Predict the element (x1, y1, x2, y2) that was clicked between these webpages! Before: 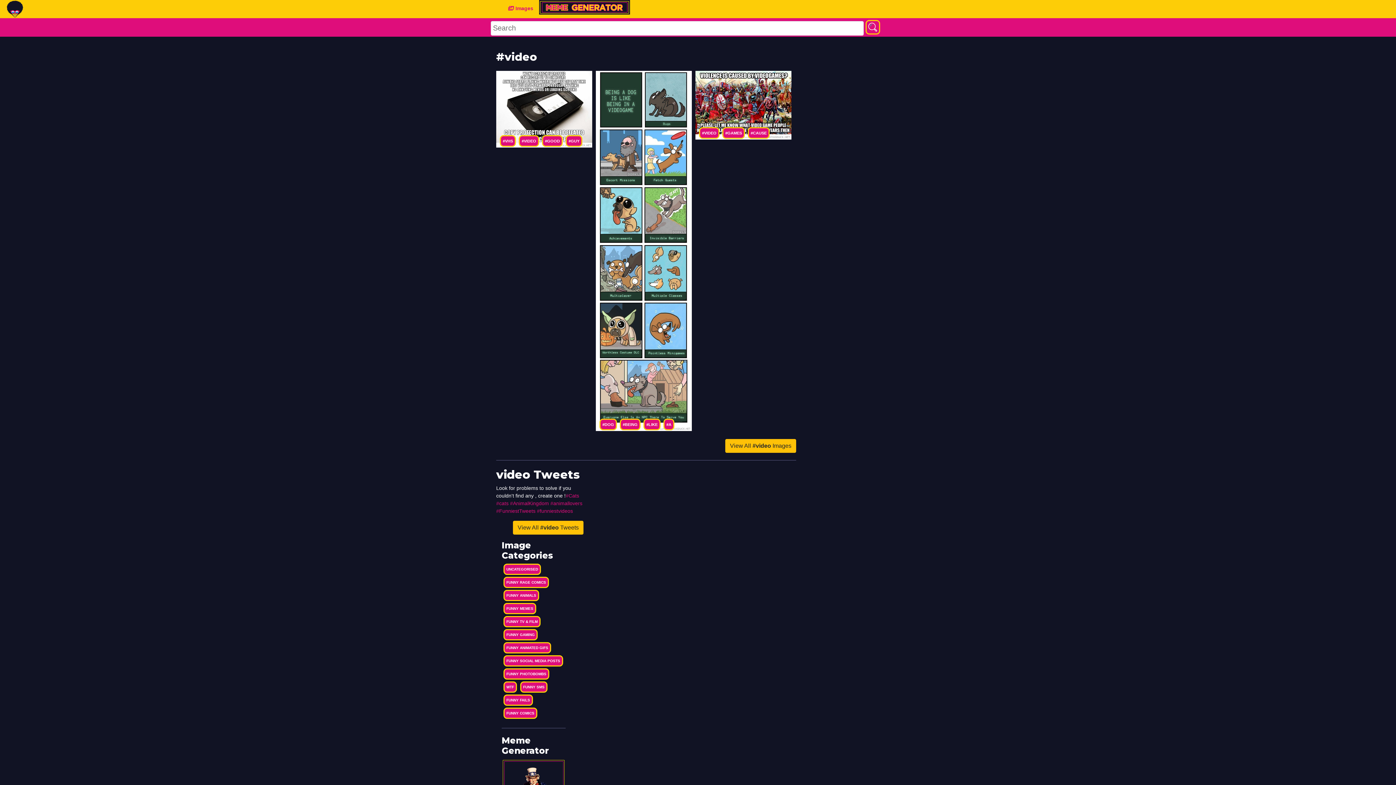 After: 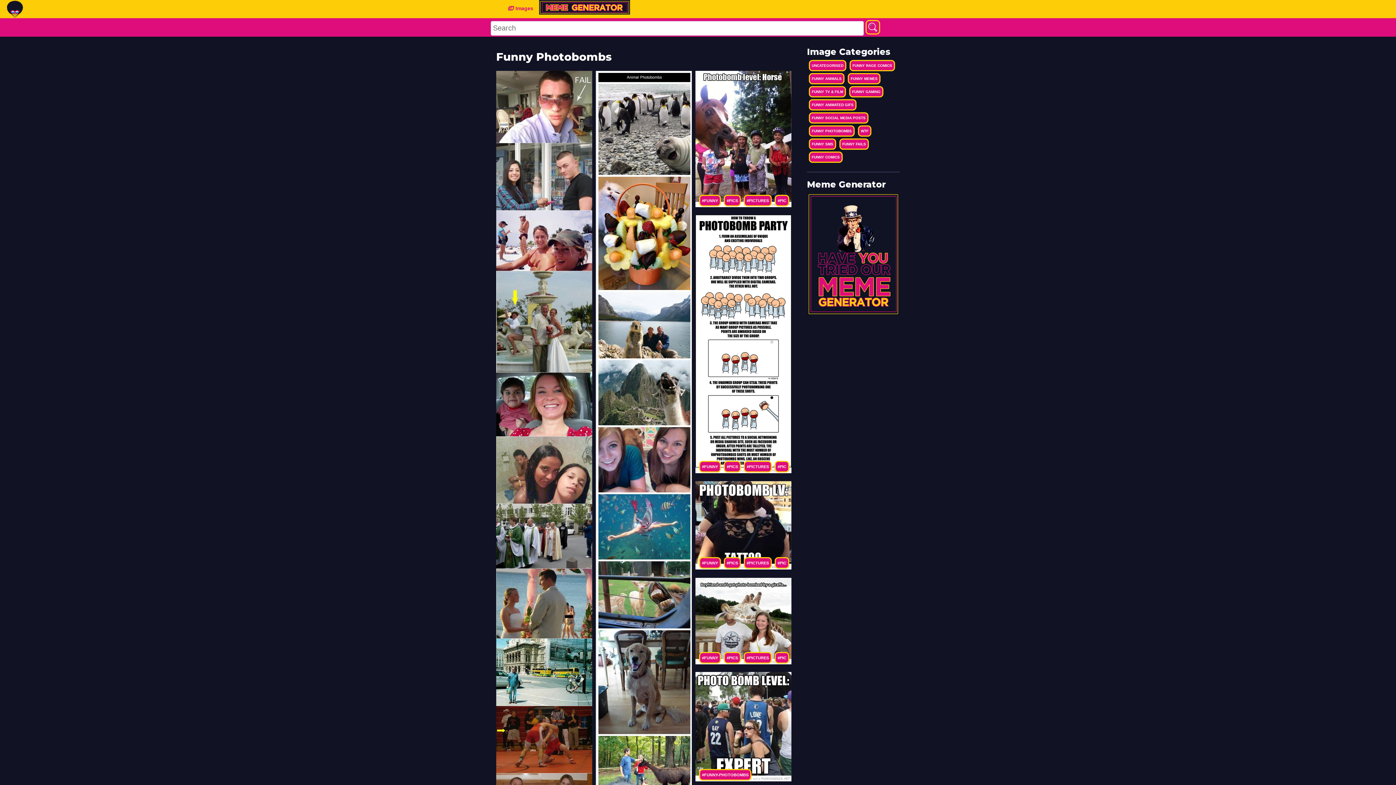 Action: label: FUNNY PHOTOBOMBS bbox: (503, 668, 549, 679)